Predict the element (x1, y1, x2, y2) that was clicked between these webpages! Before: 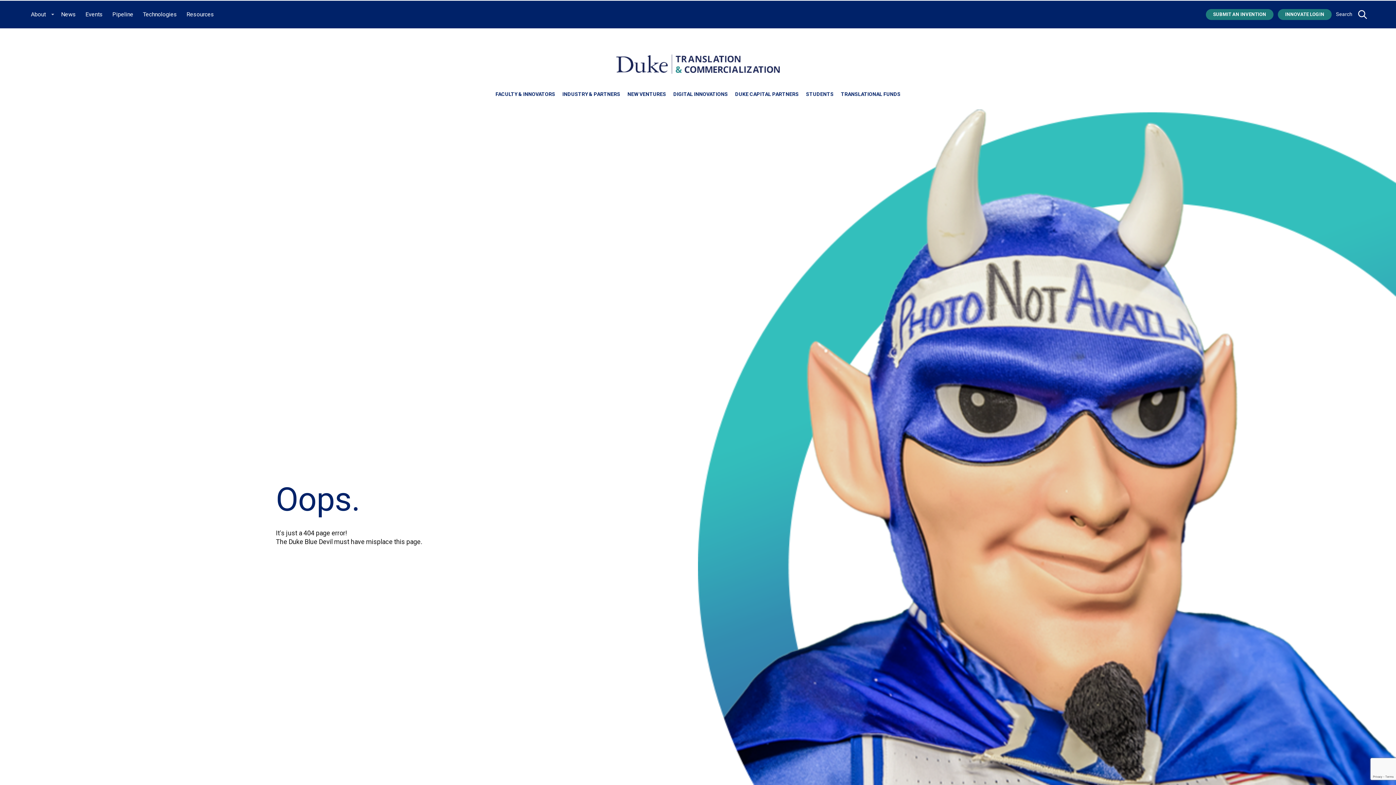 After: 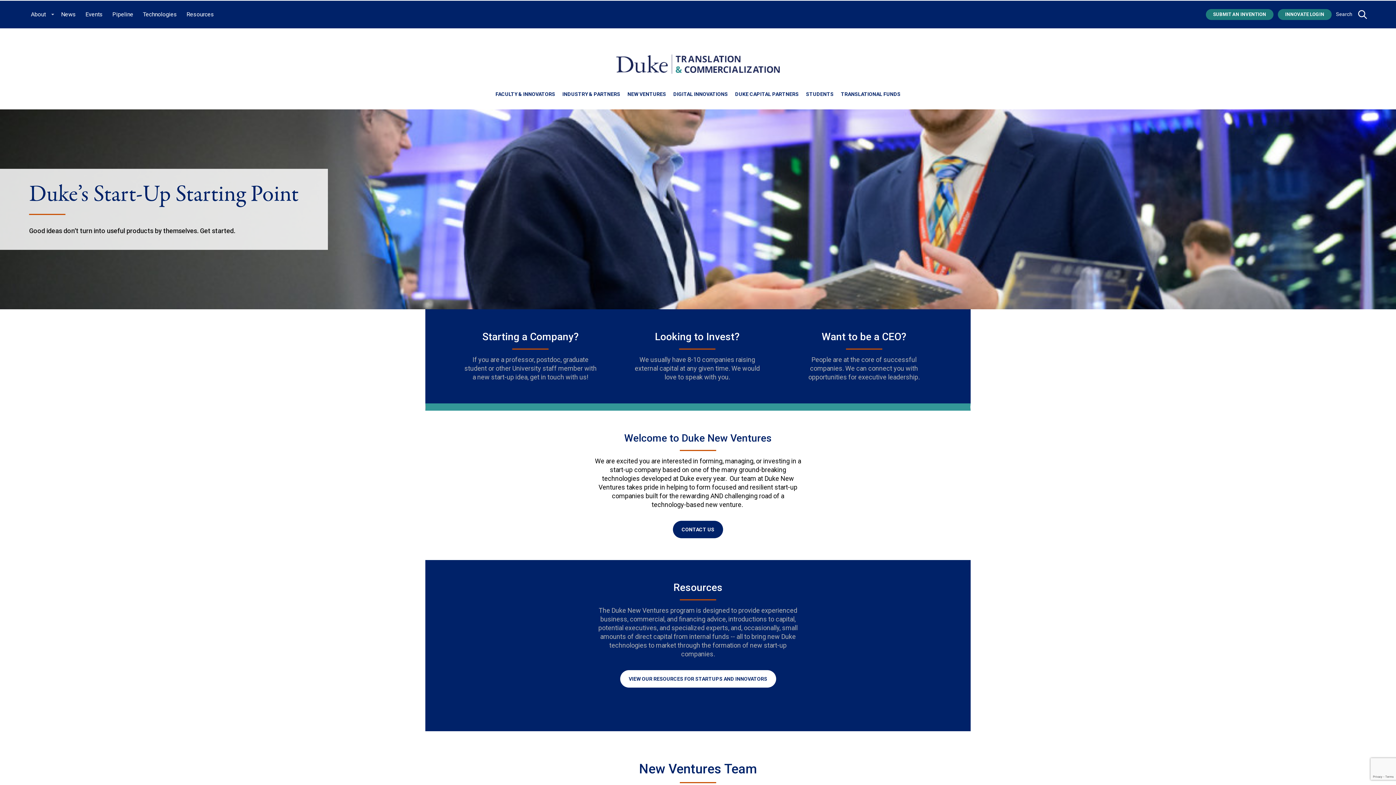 Action: label: NEW VENTURES bbox: (627, 89, 666, 99)